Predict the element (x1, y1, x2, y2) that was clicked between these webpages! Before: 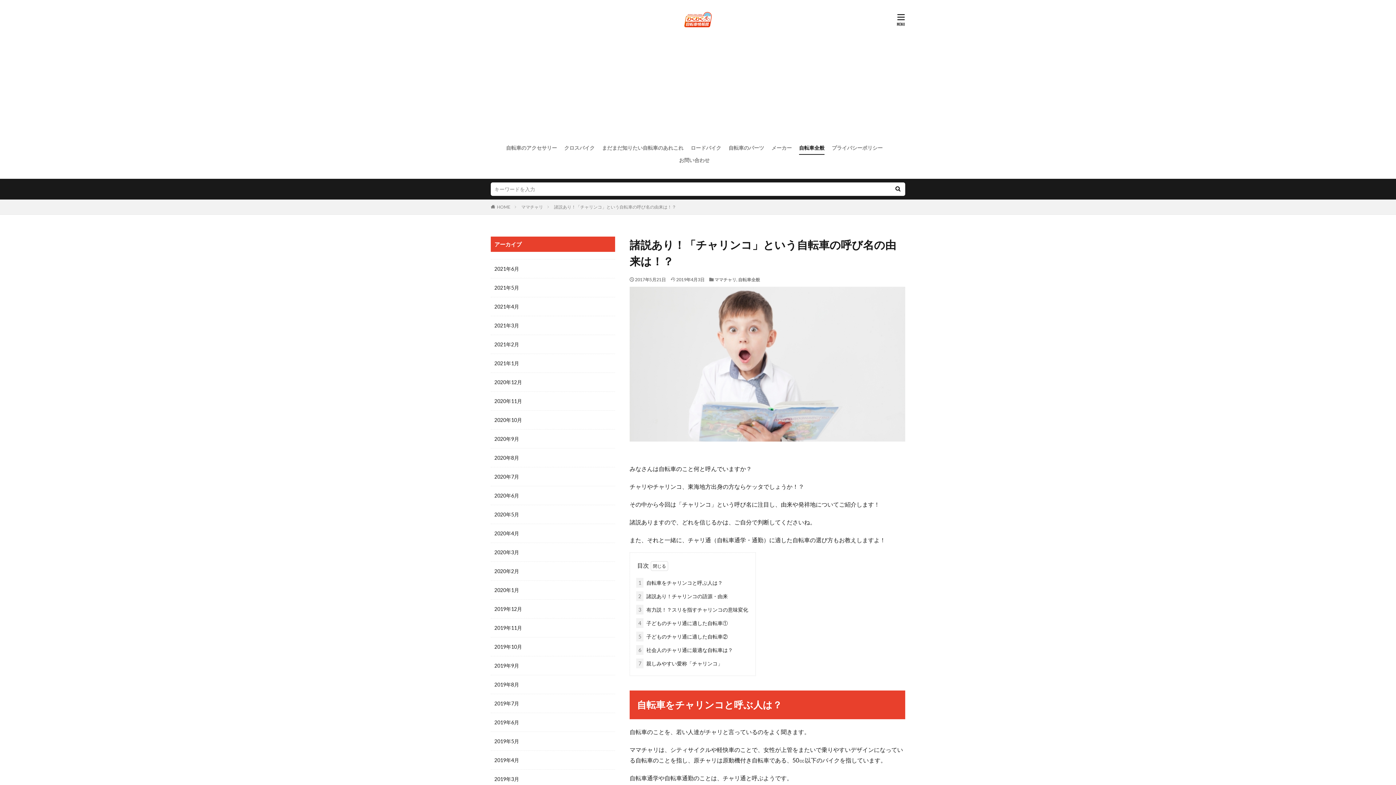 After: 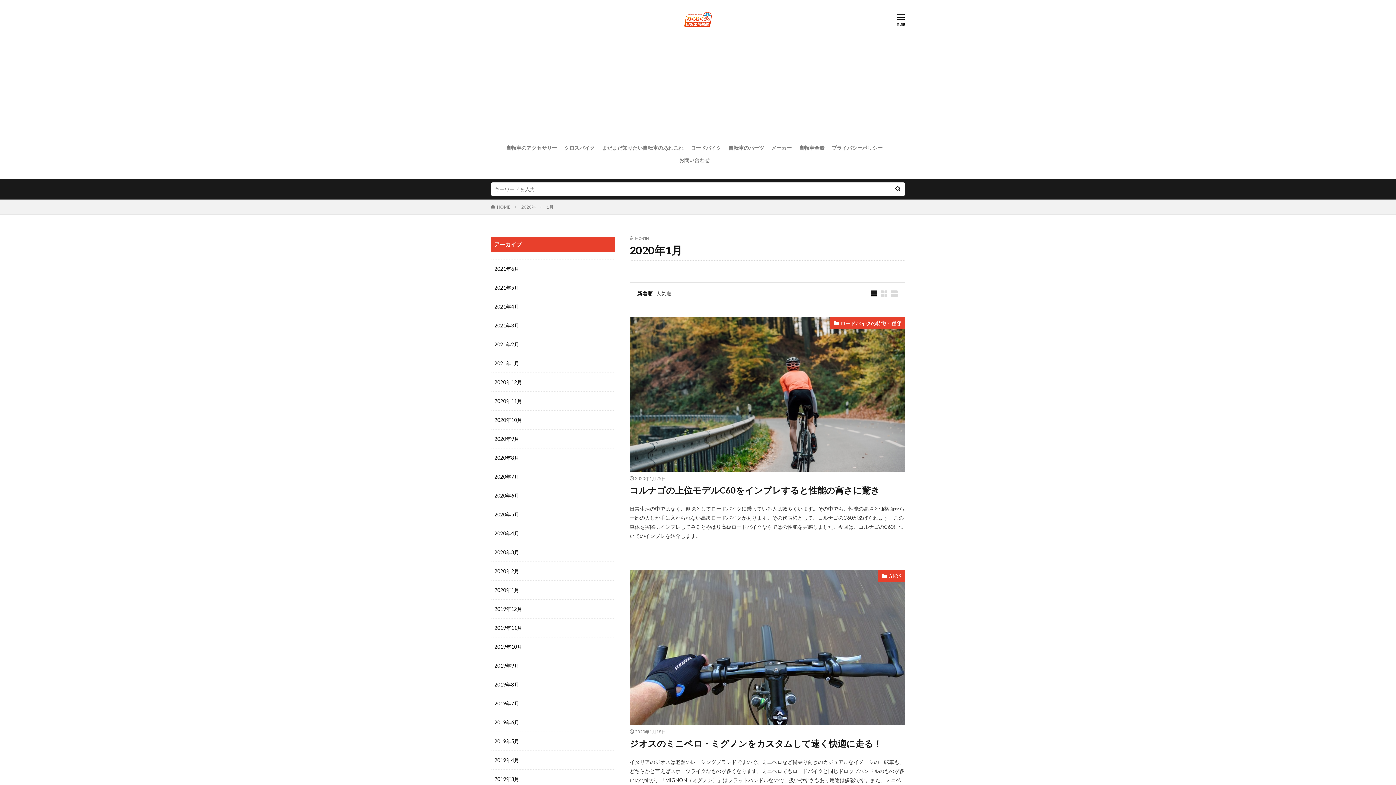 Action: bbox: (490, 581, 615, 600) label: 2020年1月